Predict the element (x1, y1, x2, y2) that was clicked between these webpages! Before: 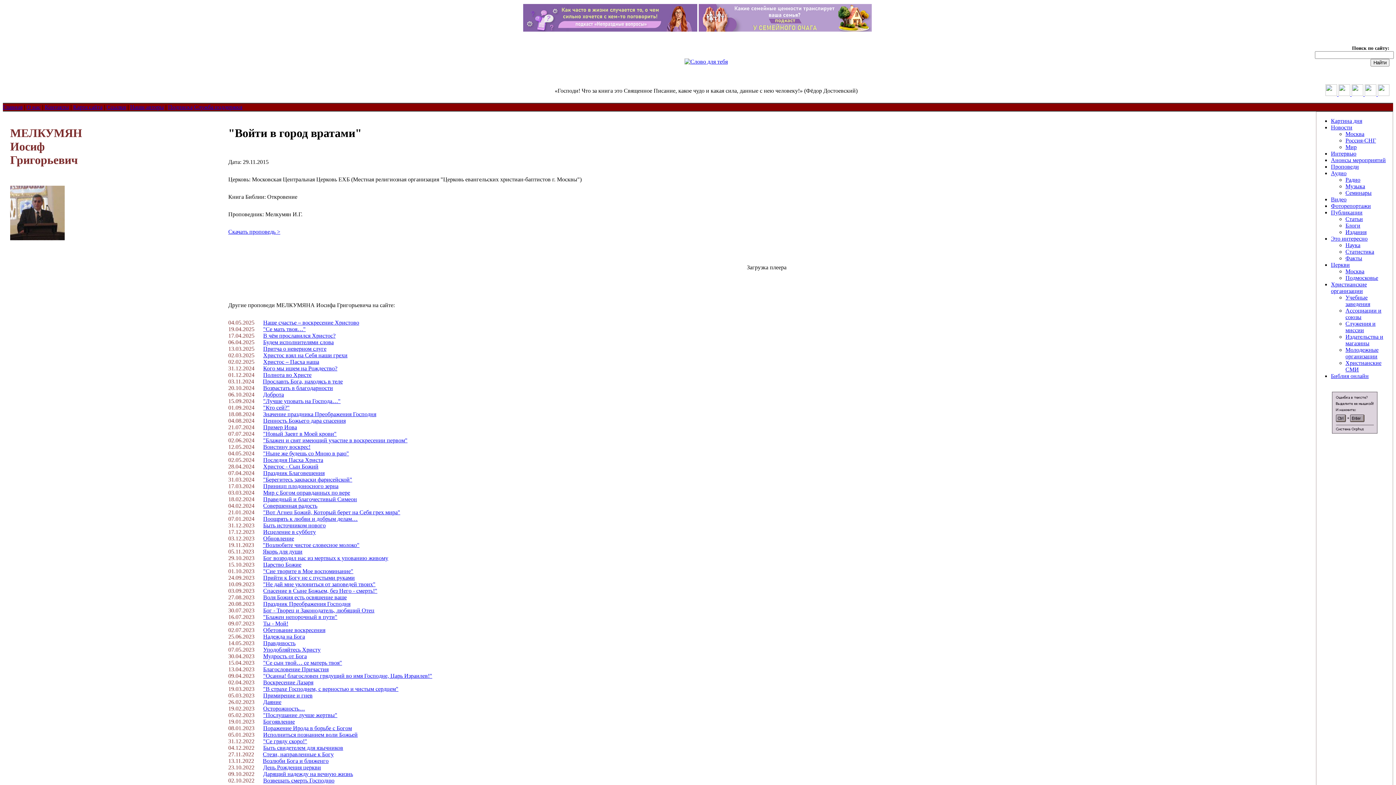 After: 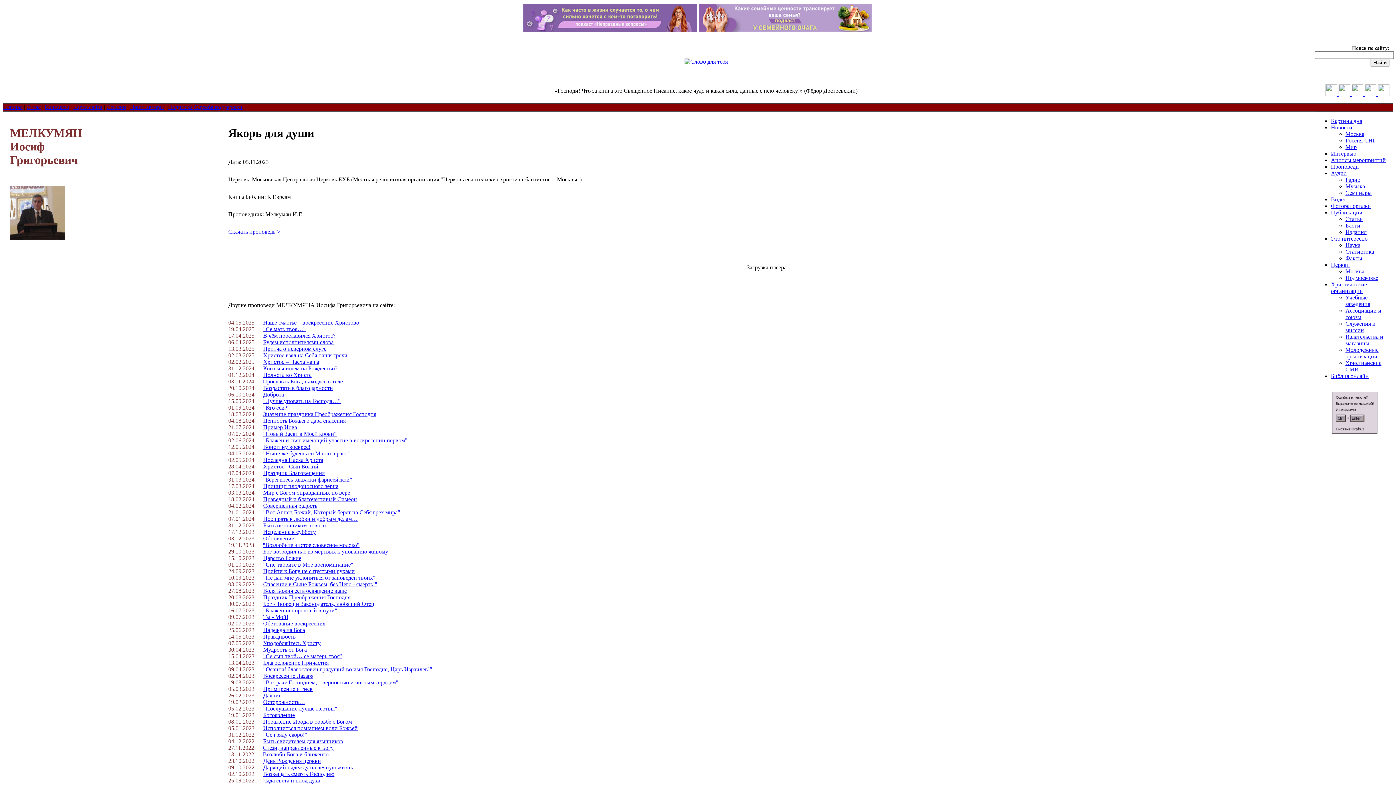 Action: label: Якорь для души bbox: (262, 548, 302, 554)